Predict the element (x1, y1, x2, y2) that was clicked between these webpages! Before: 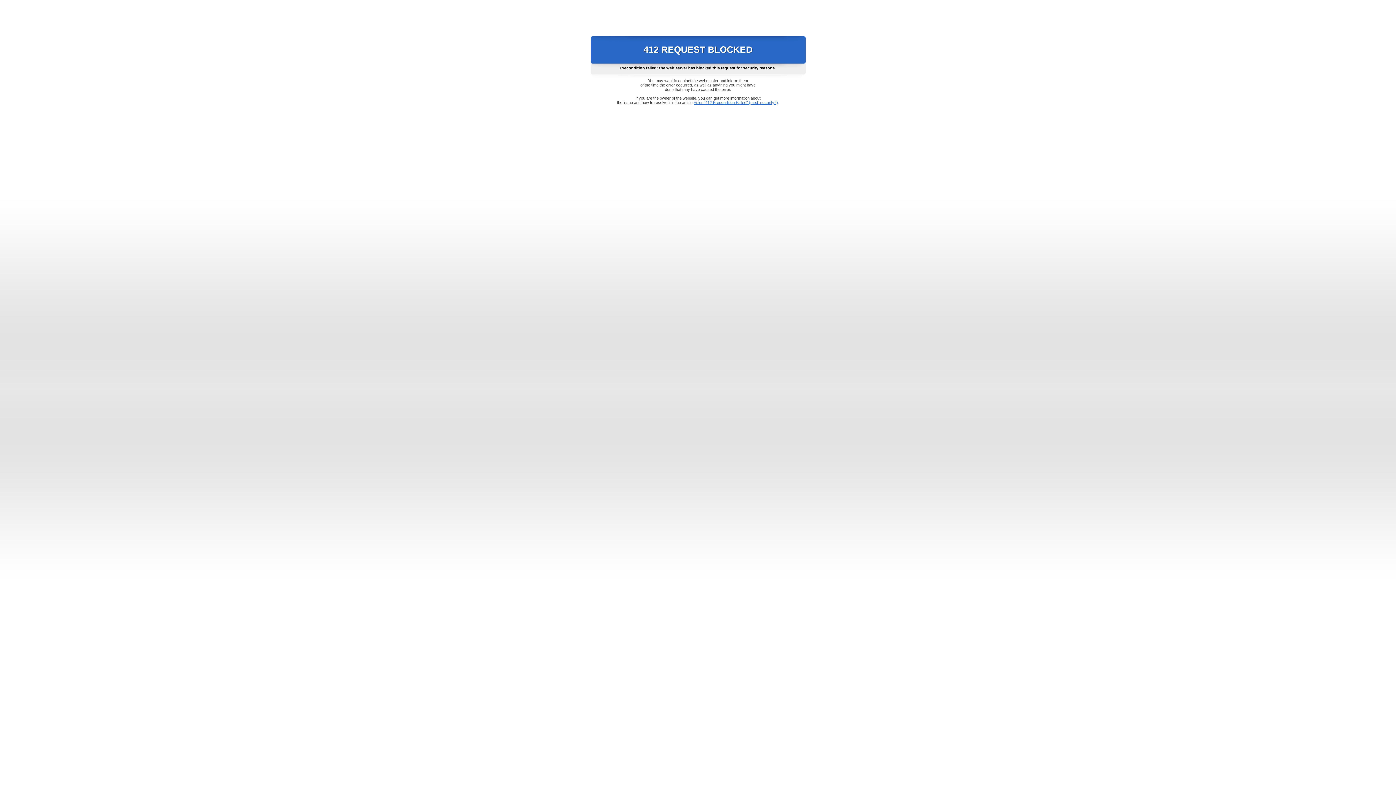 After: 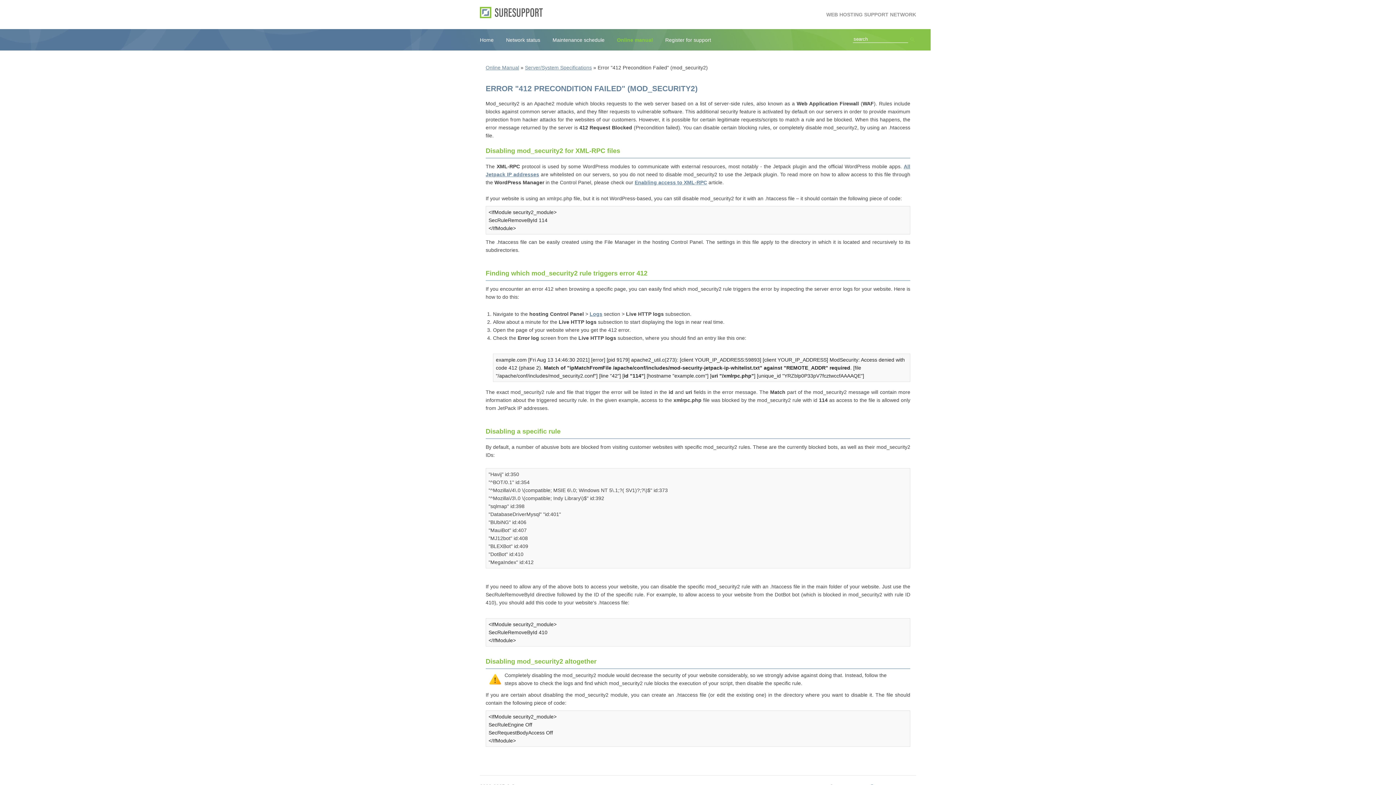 Action: bbox: (693, 100, 778, 104) label: Error "412 Precondition Failed" (mod_security2)